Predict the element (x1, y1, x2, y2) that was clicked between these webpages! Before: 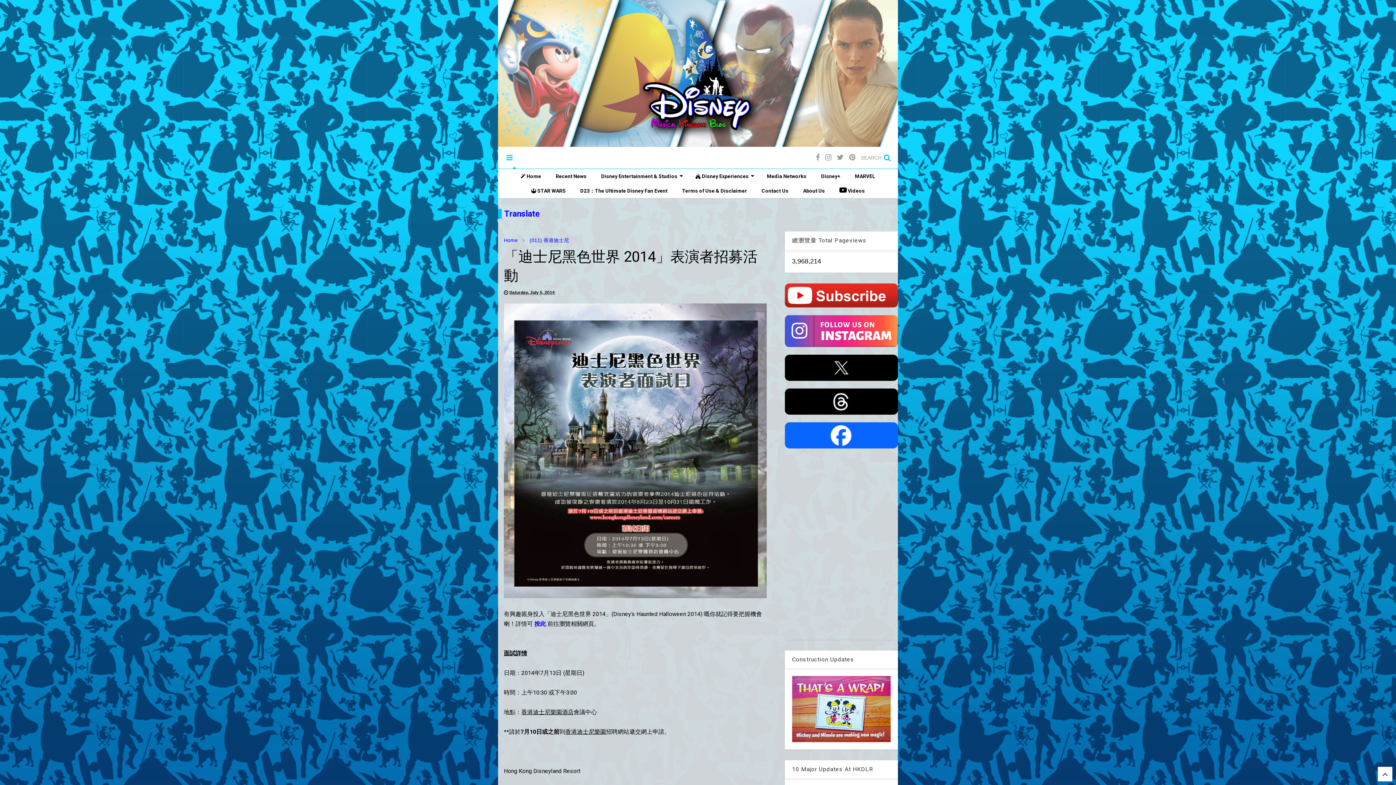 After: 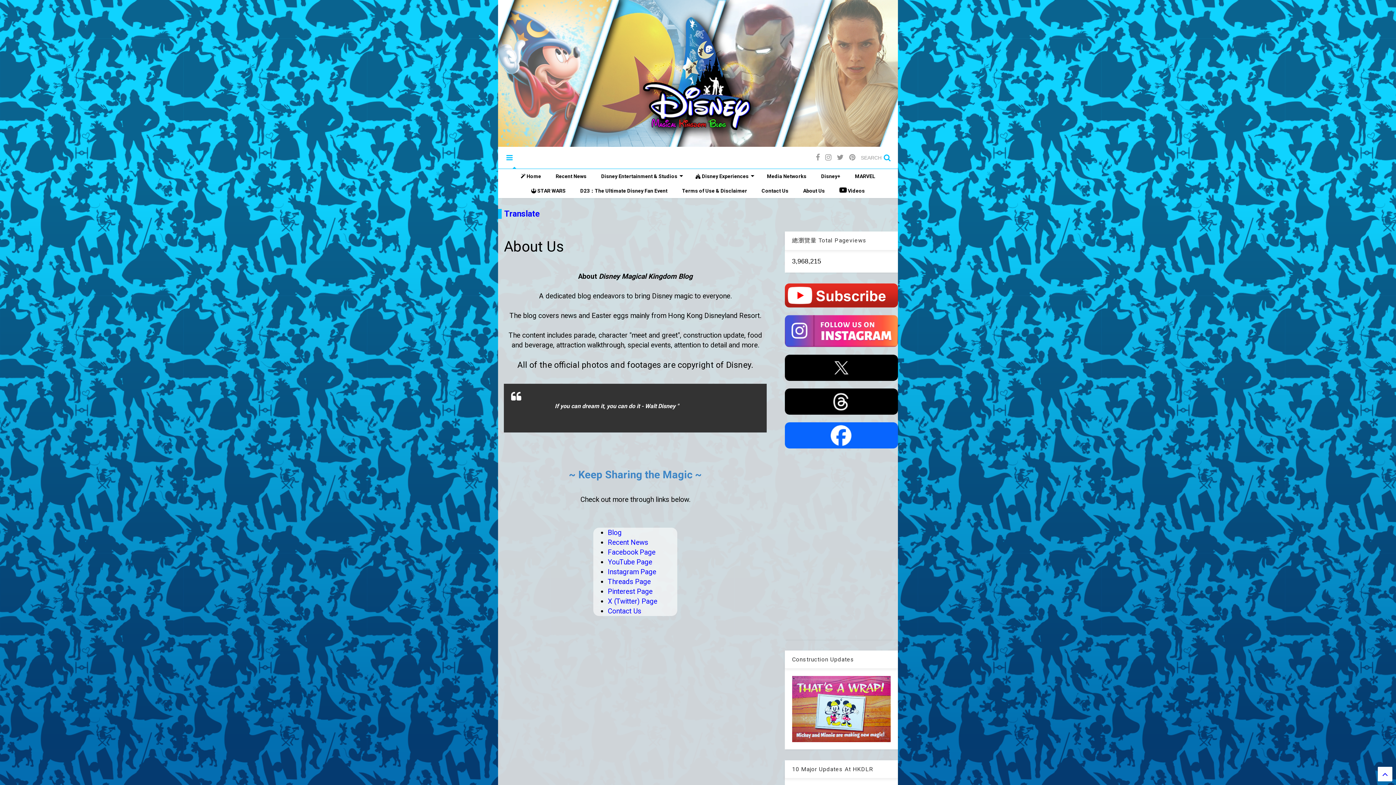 Action: bbox: (796, 183, 832, 198) label: About Us